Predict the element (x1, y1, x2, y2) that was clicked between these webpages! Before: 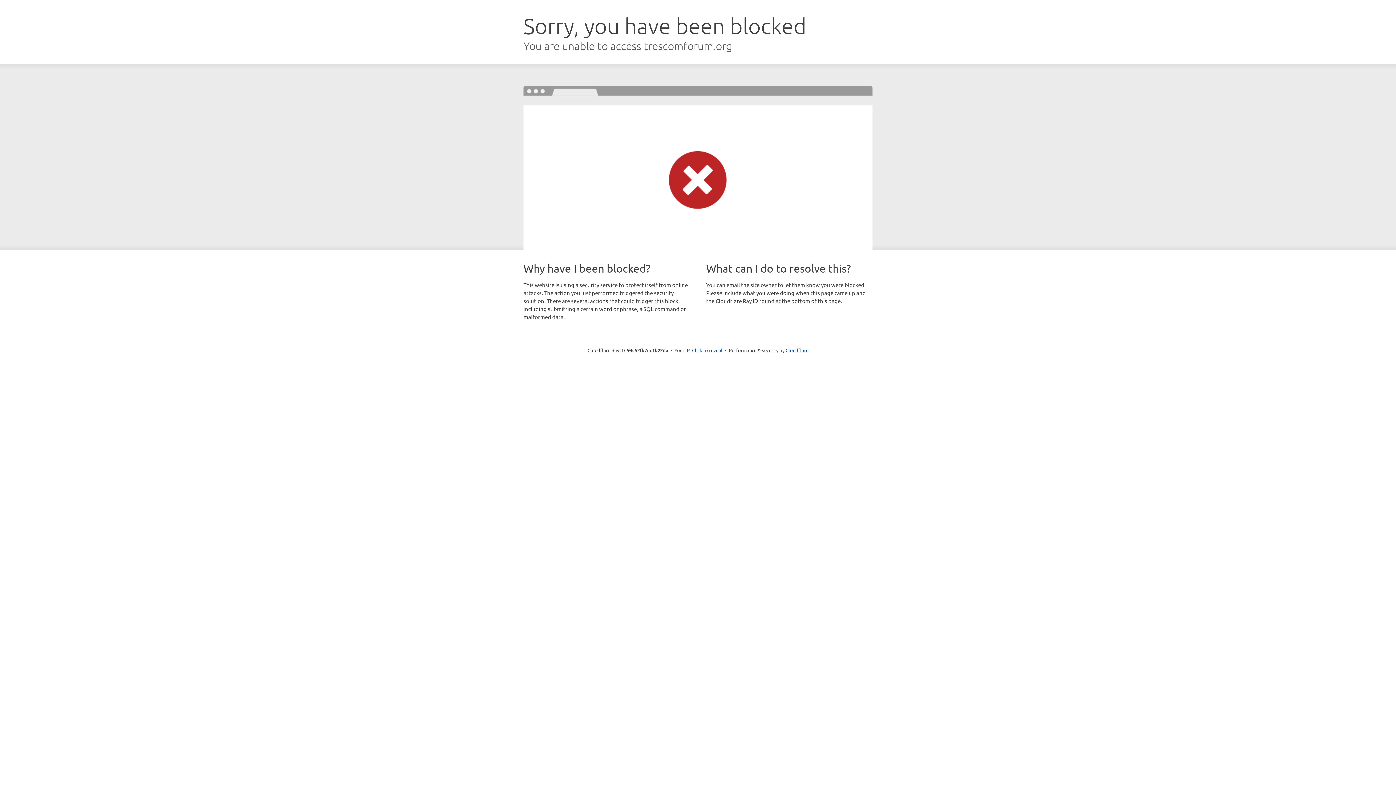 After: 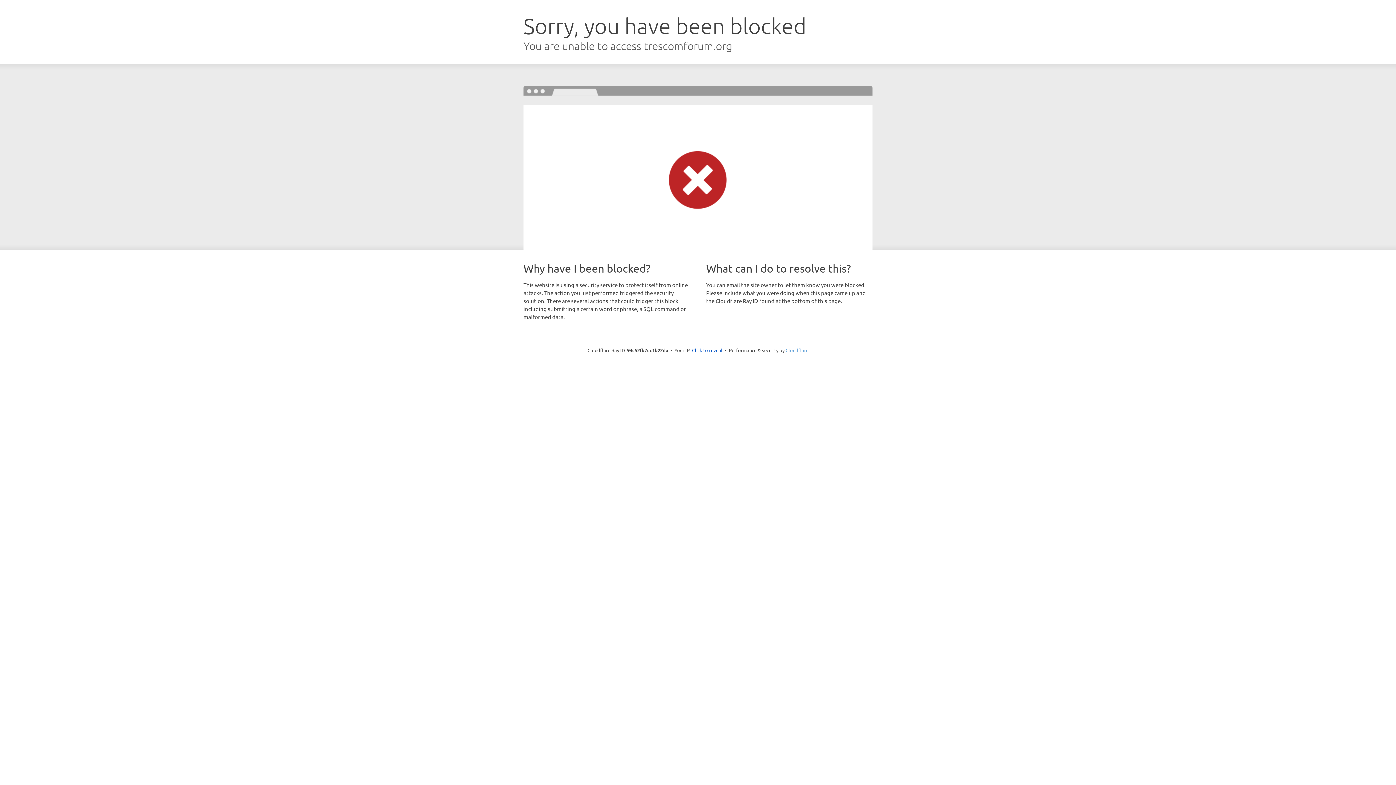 Action: bbox: (785, 347, 808, 353) label: Cloudflare